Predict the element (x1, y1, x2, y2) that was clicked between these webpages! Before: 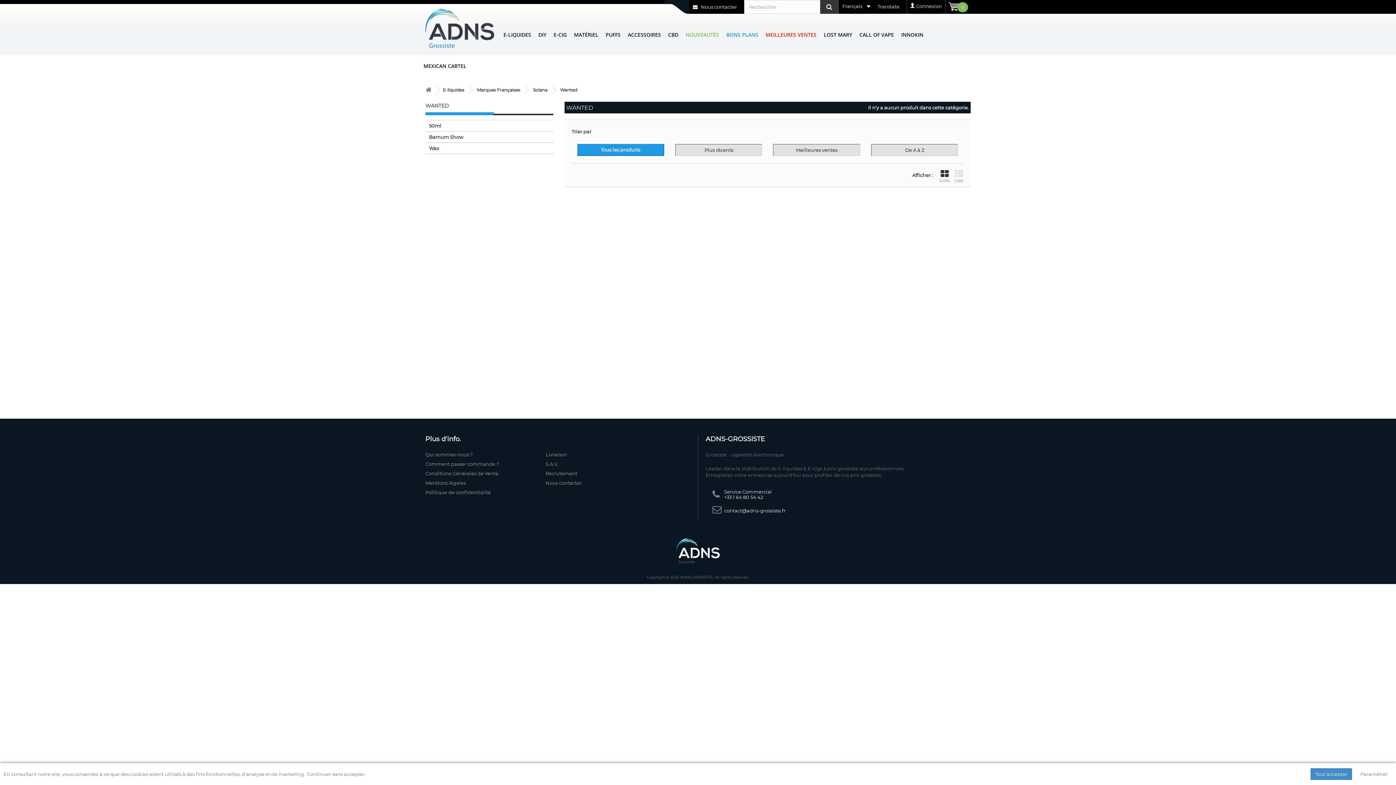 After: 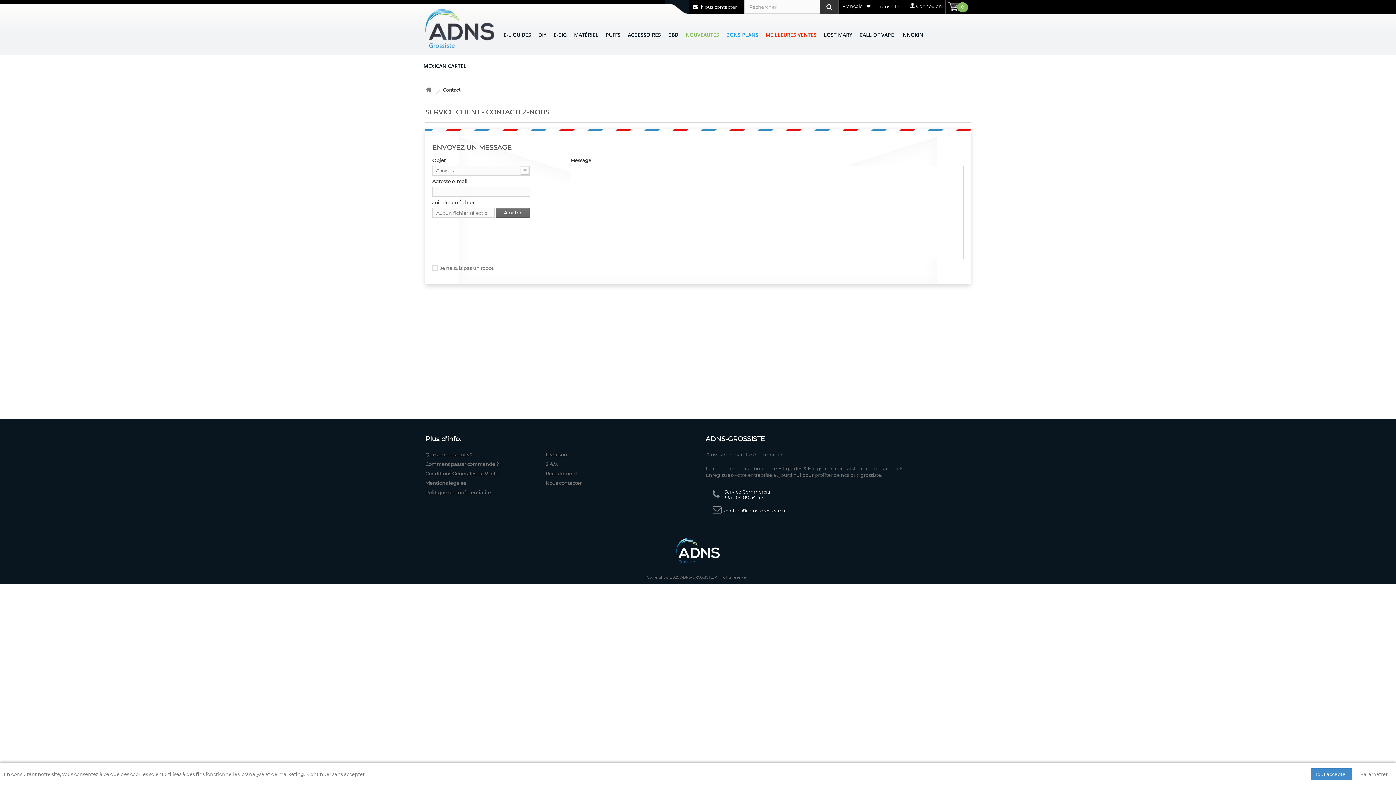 Action: bbox: (693, 4, 737, 9) label:  Nous contacter